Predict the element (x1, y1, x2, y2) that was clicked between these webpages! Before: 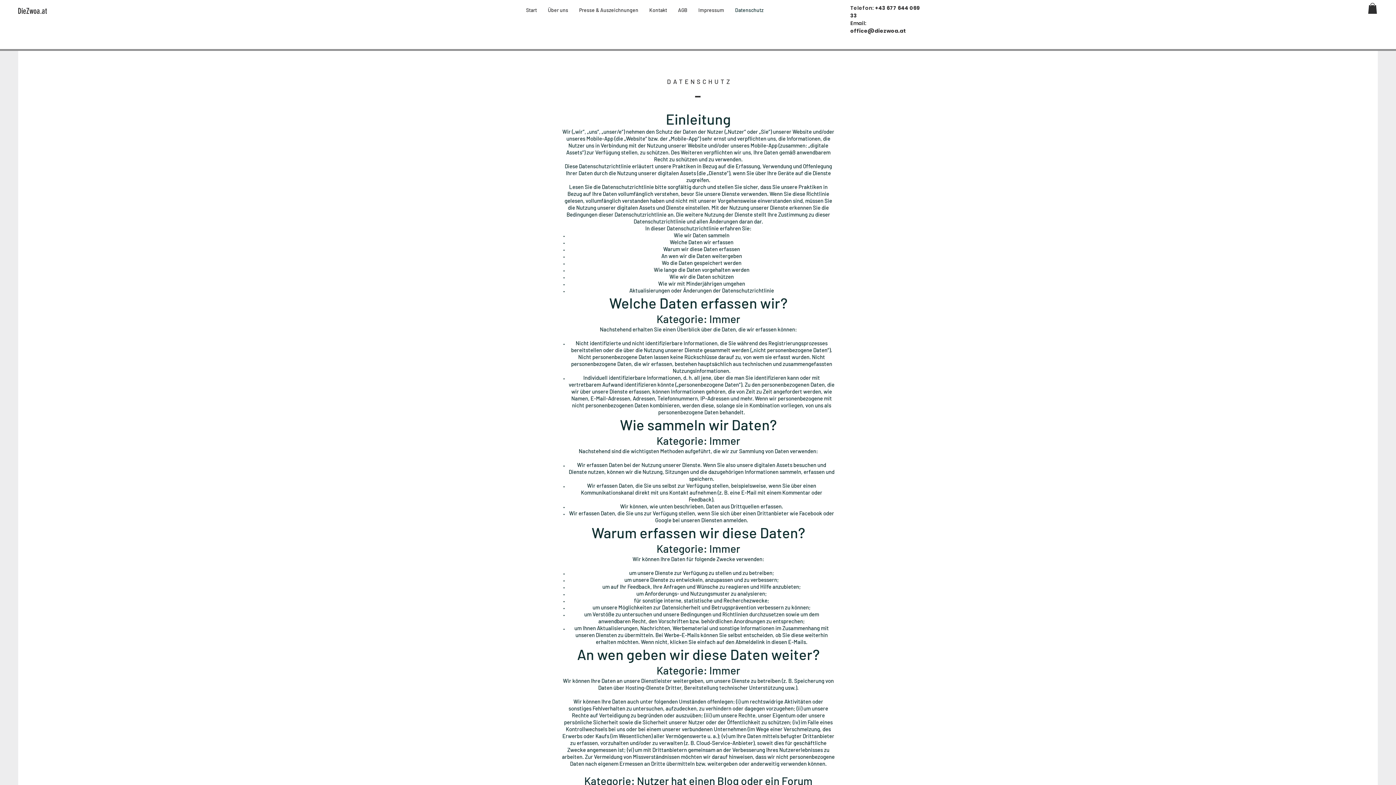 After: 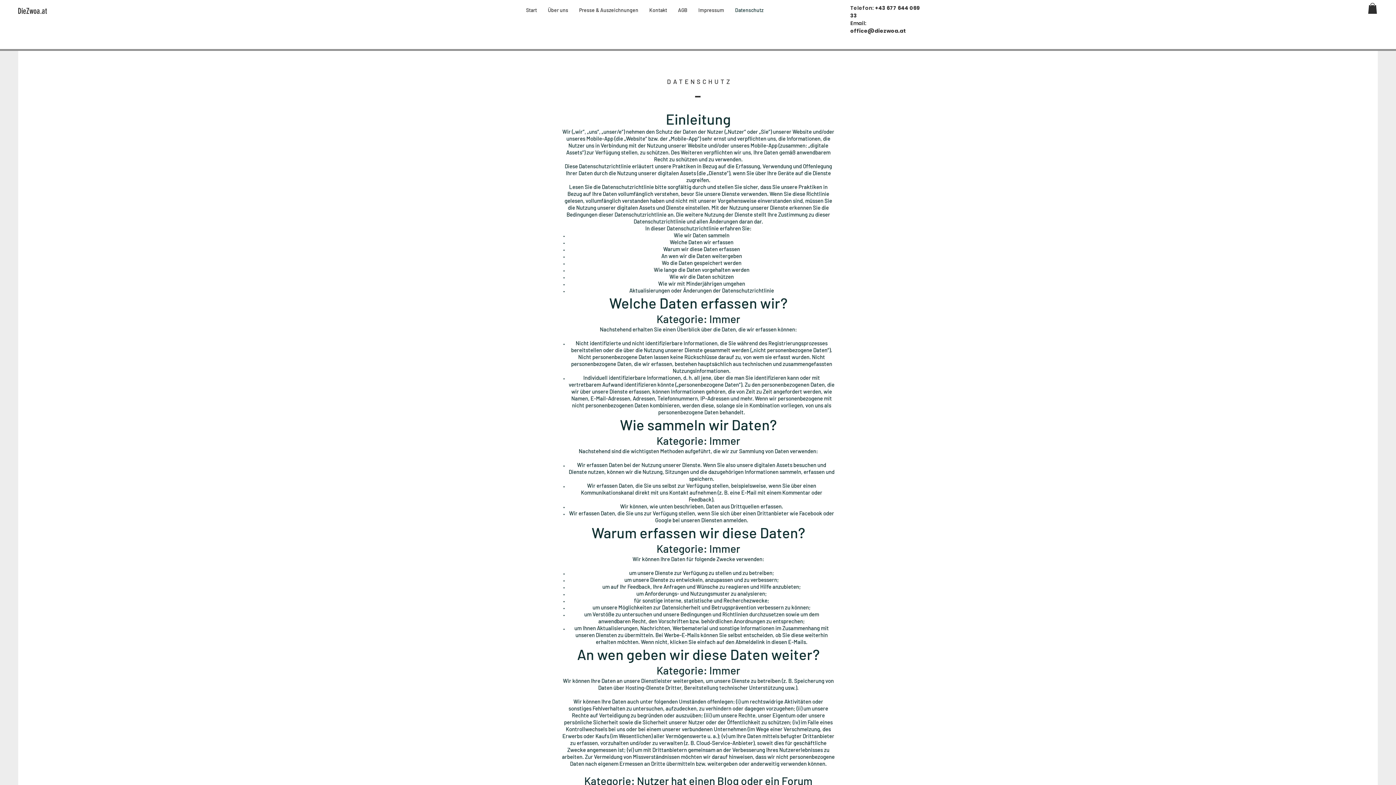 Action: bbox: (1368, 2, 1377, 13)